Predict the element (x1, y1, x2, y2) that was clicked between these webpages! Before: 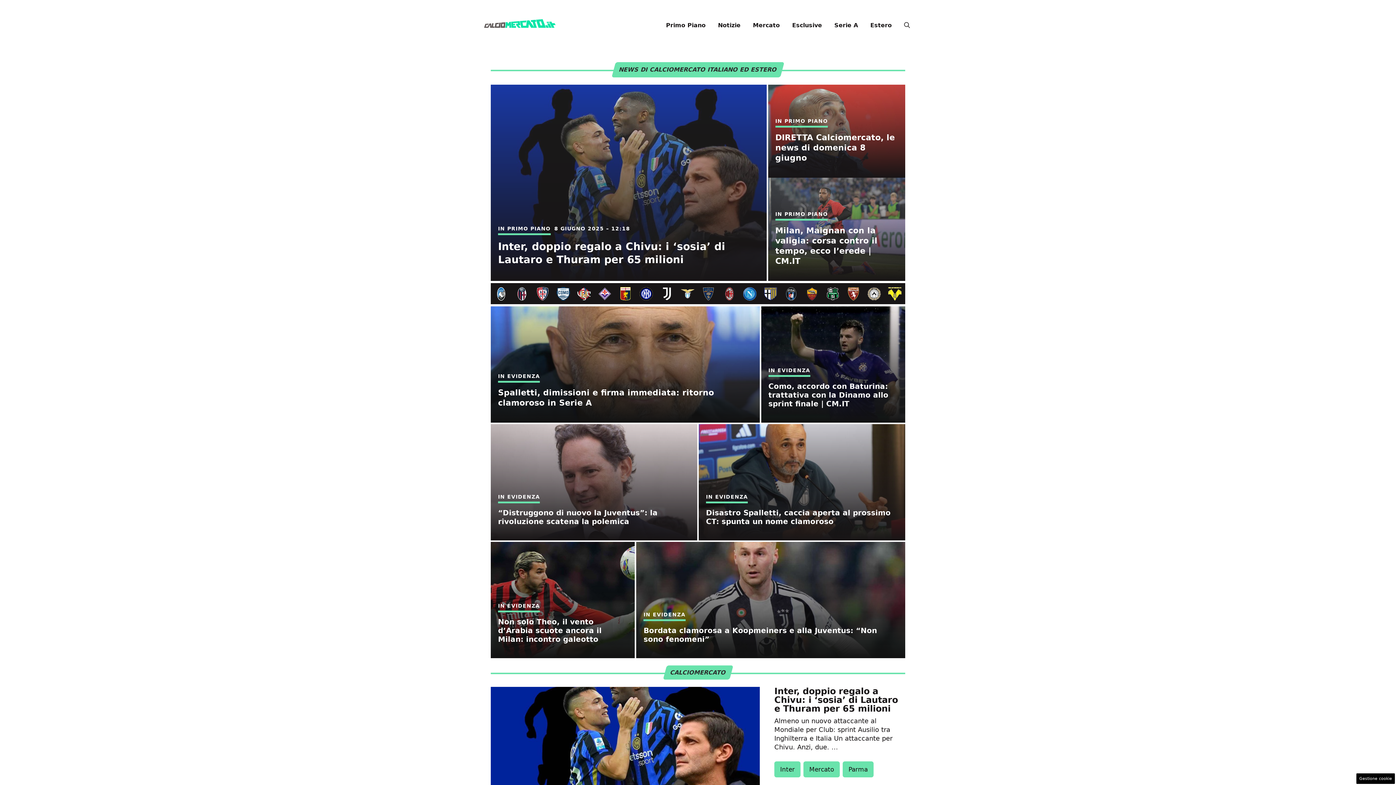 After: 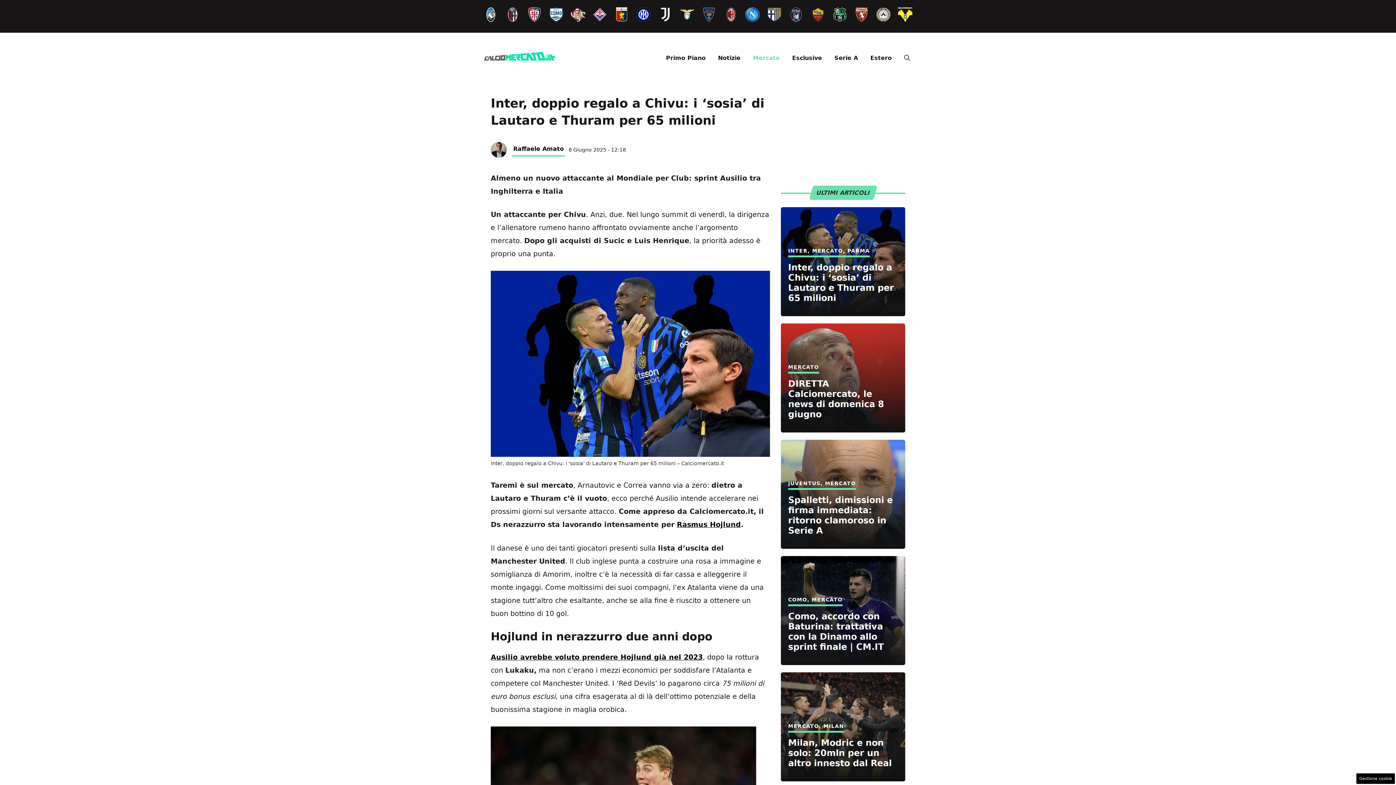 Action: label: Inter, doppio regalo a Chivu: i ‘sosia’ di Lautaro e Thuram per 65 milioni bbox: (774, 686, 898, 714)